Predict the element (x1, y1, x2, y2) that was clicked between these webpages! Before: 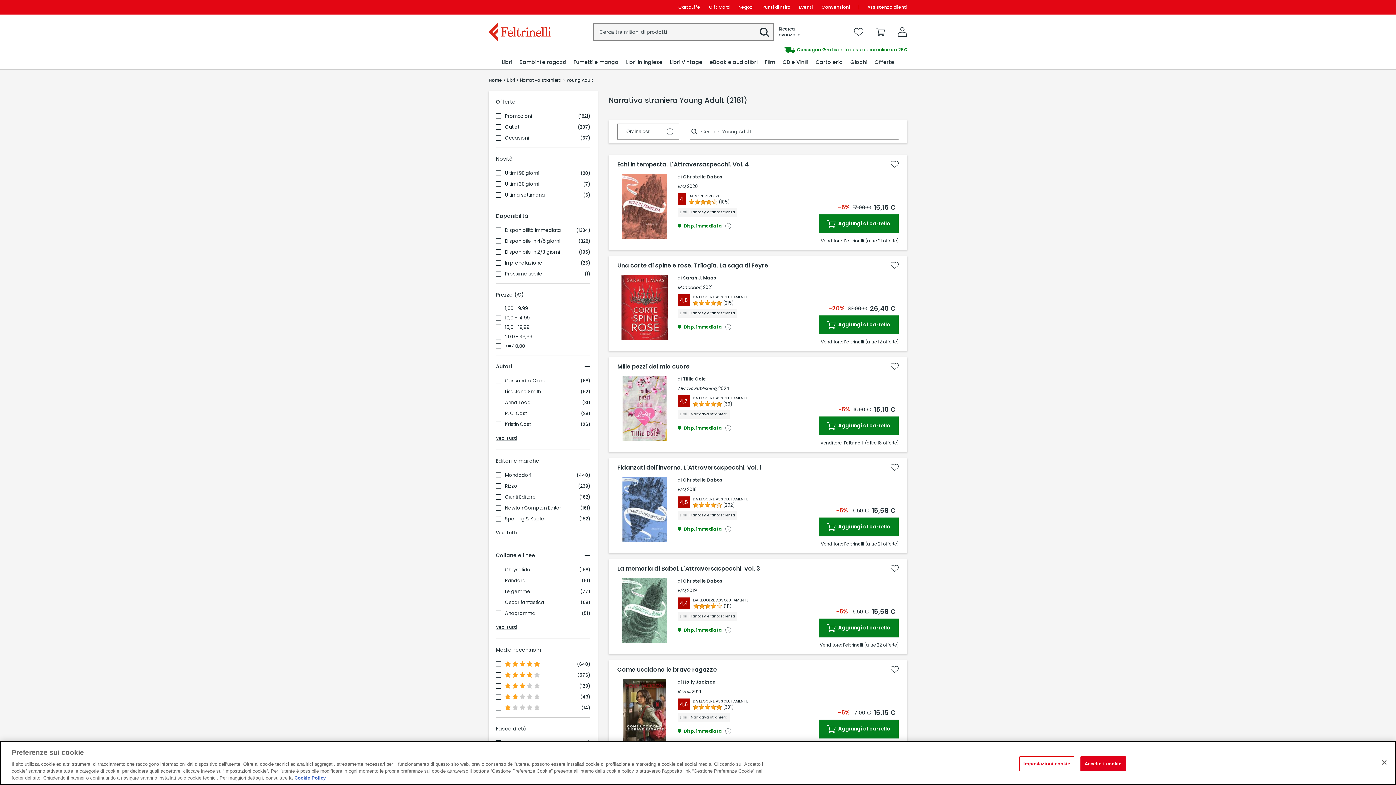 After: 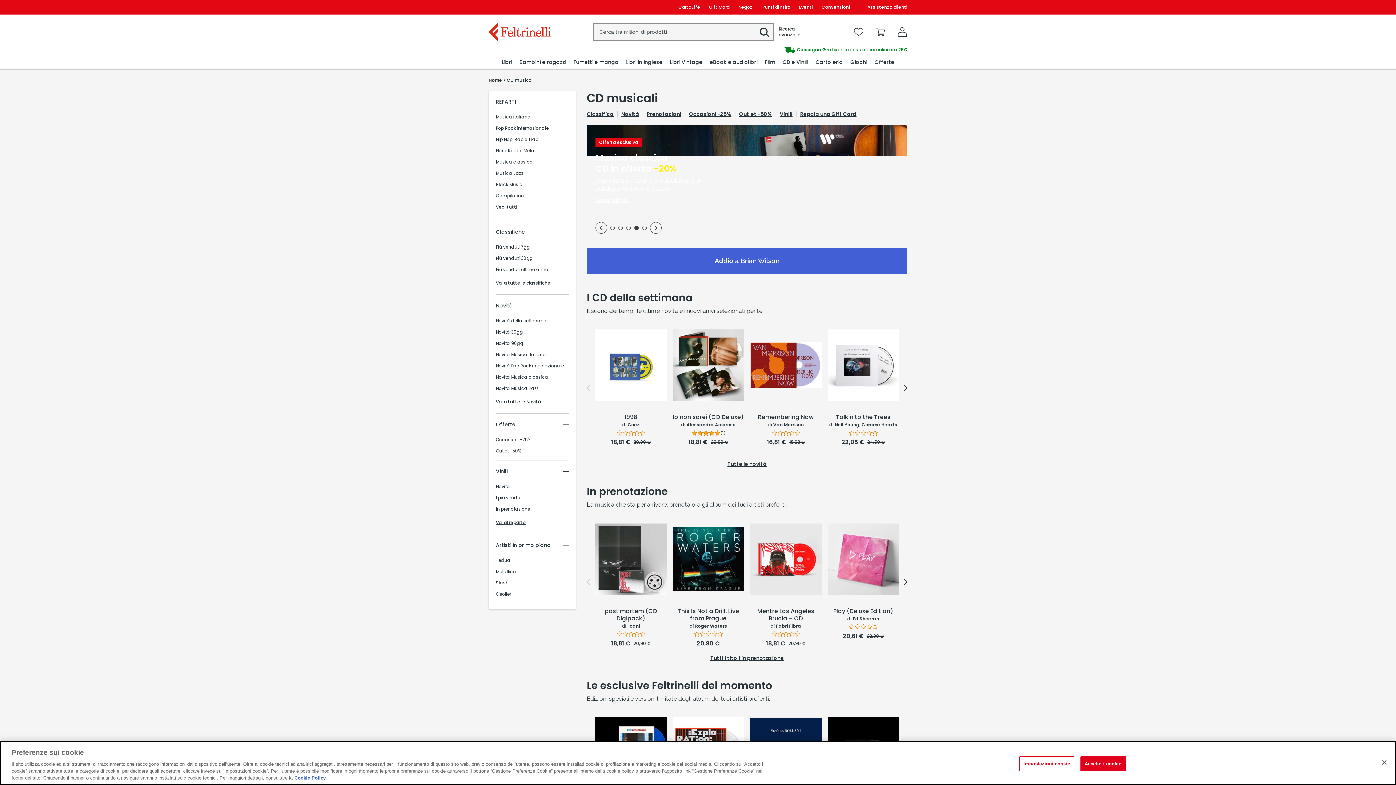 Action: label: CD e Vinili bbox: (782, 55, 809, 69)